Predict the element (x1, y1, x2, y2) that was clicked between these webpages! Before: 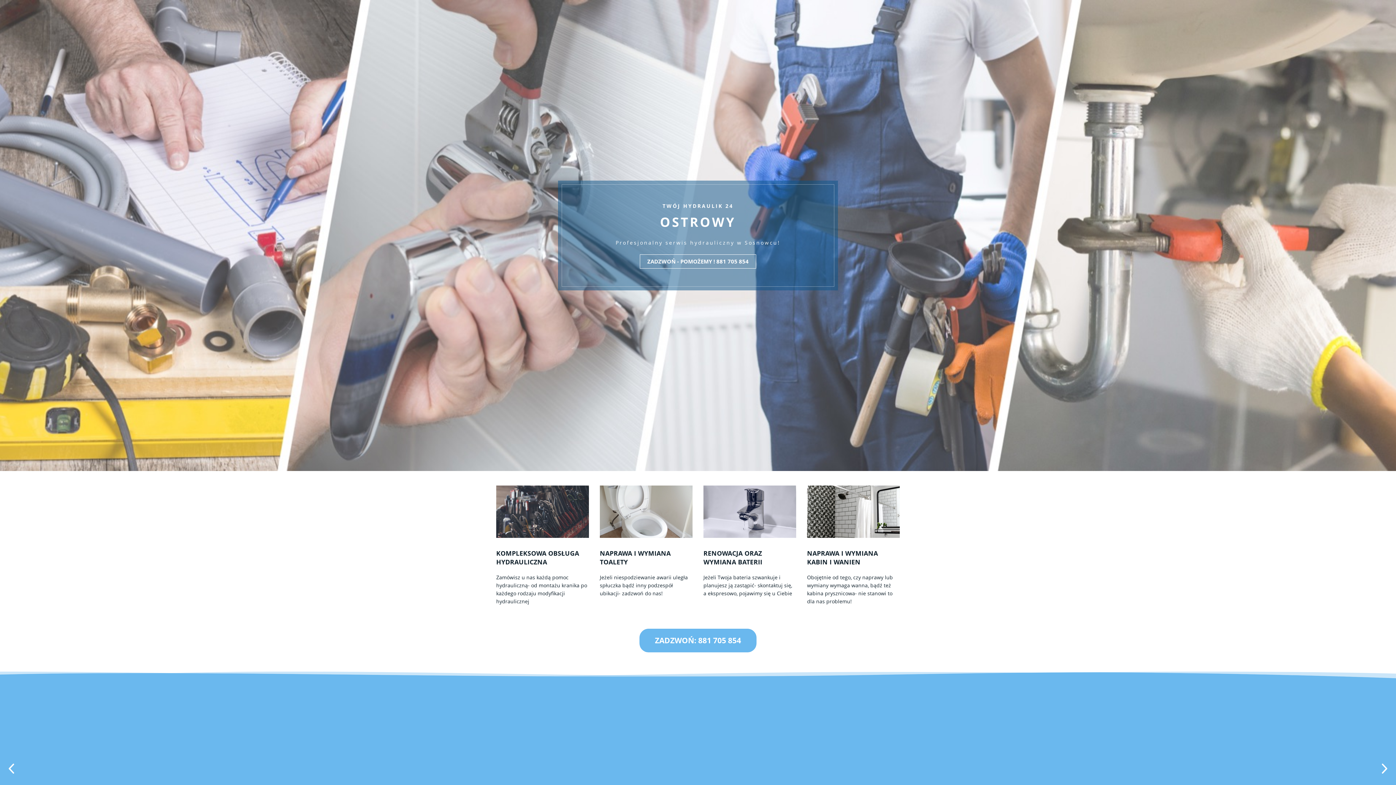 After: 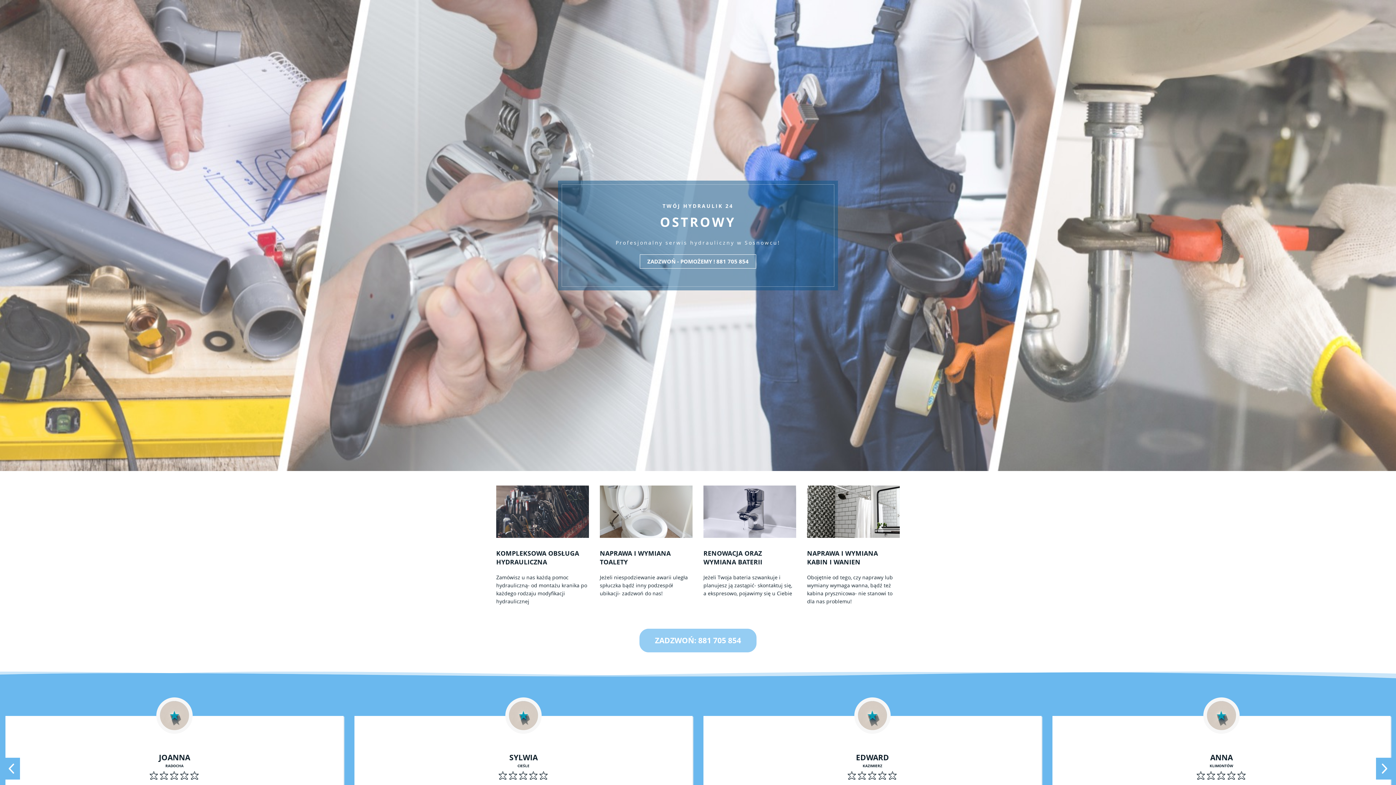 Action: bbox: (639, 628, 756, 652) label: ZADZWOŃ: 881 705 854